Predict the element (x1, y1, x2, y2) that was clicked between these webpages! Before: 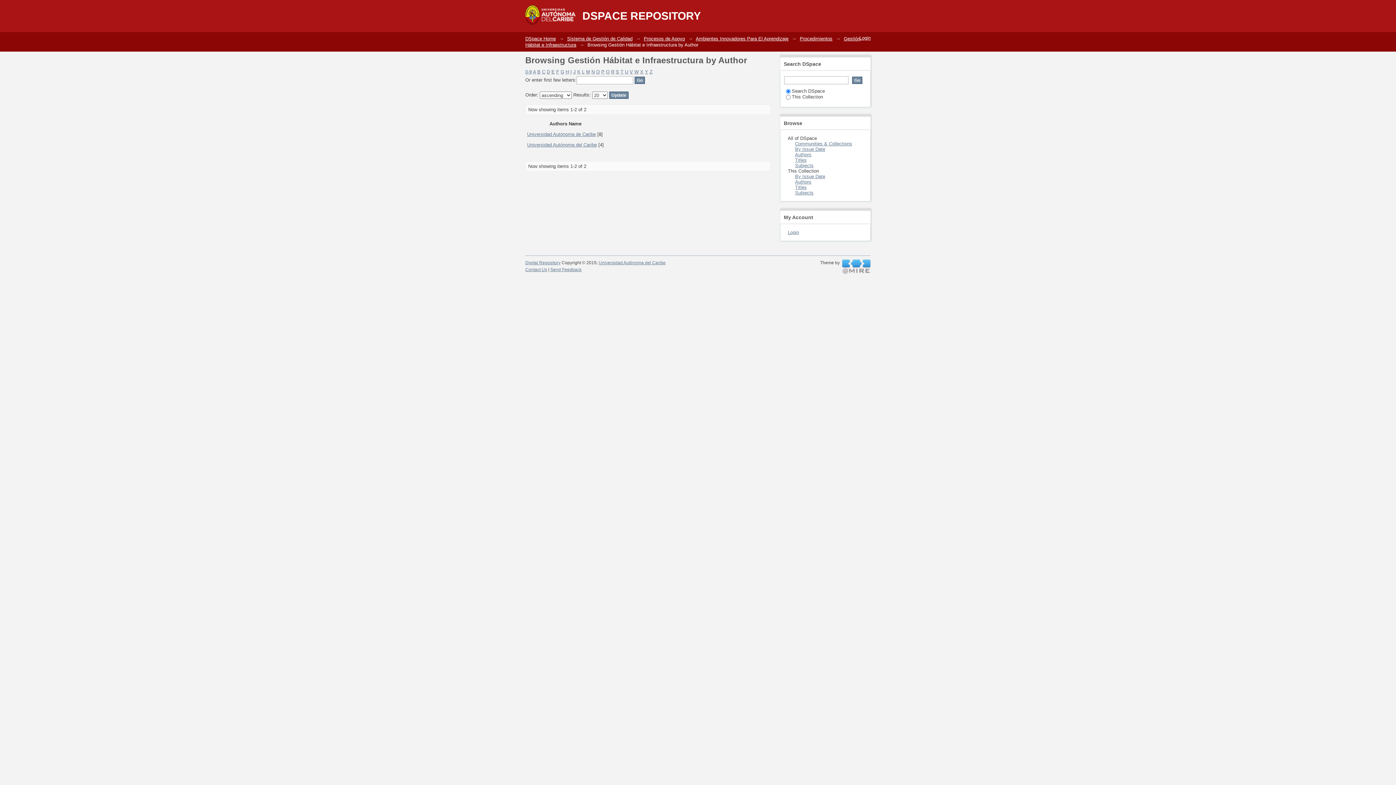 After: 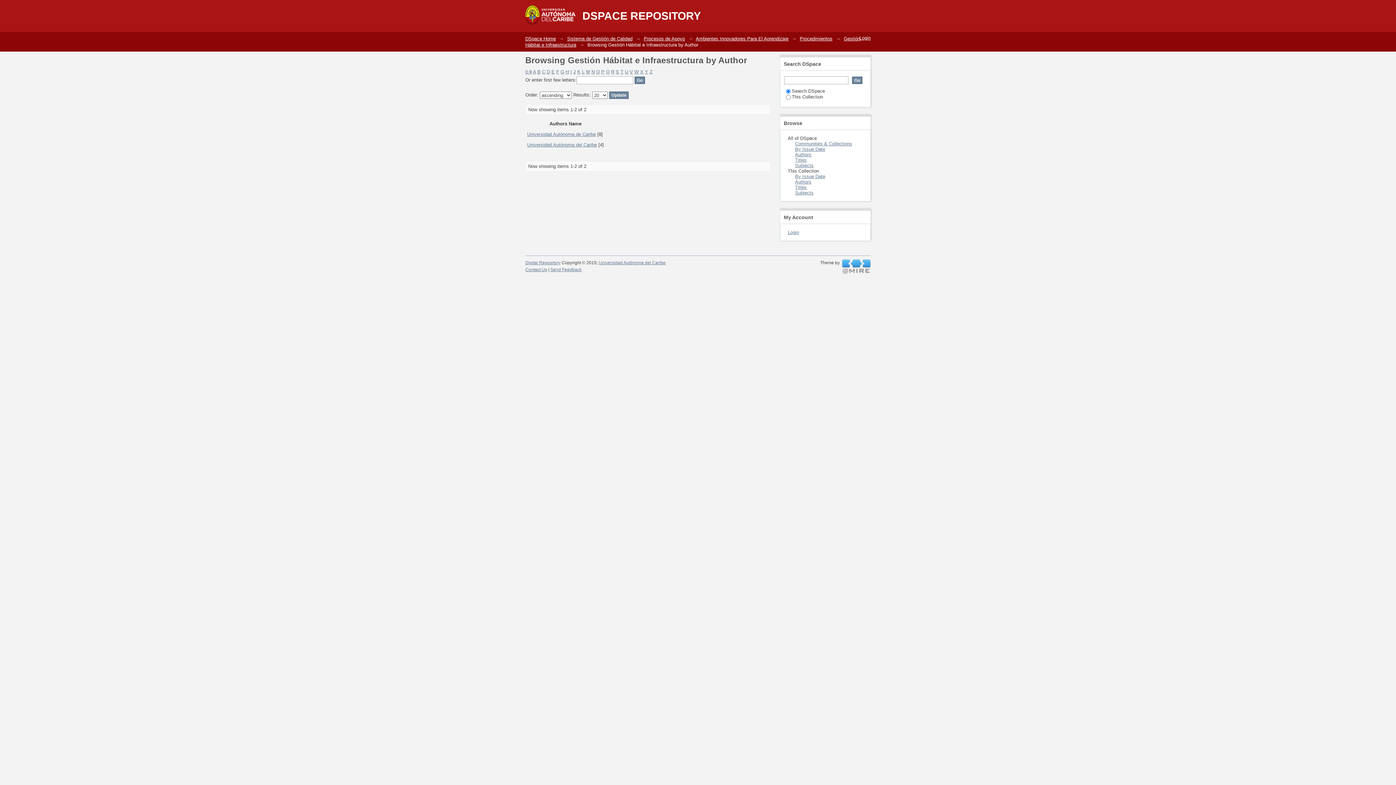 Action: bbox: (625, 69, 628, 74) label: U